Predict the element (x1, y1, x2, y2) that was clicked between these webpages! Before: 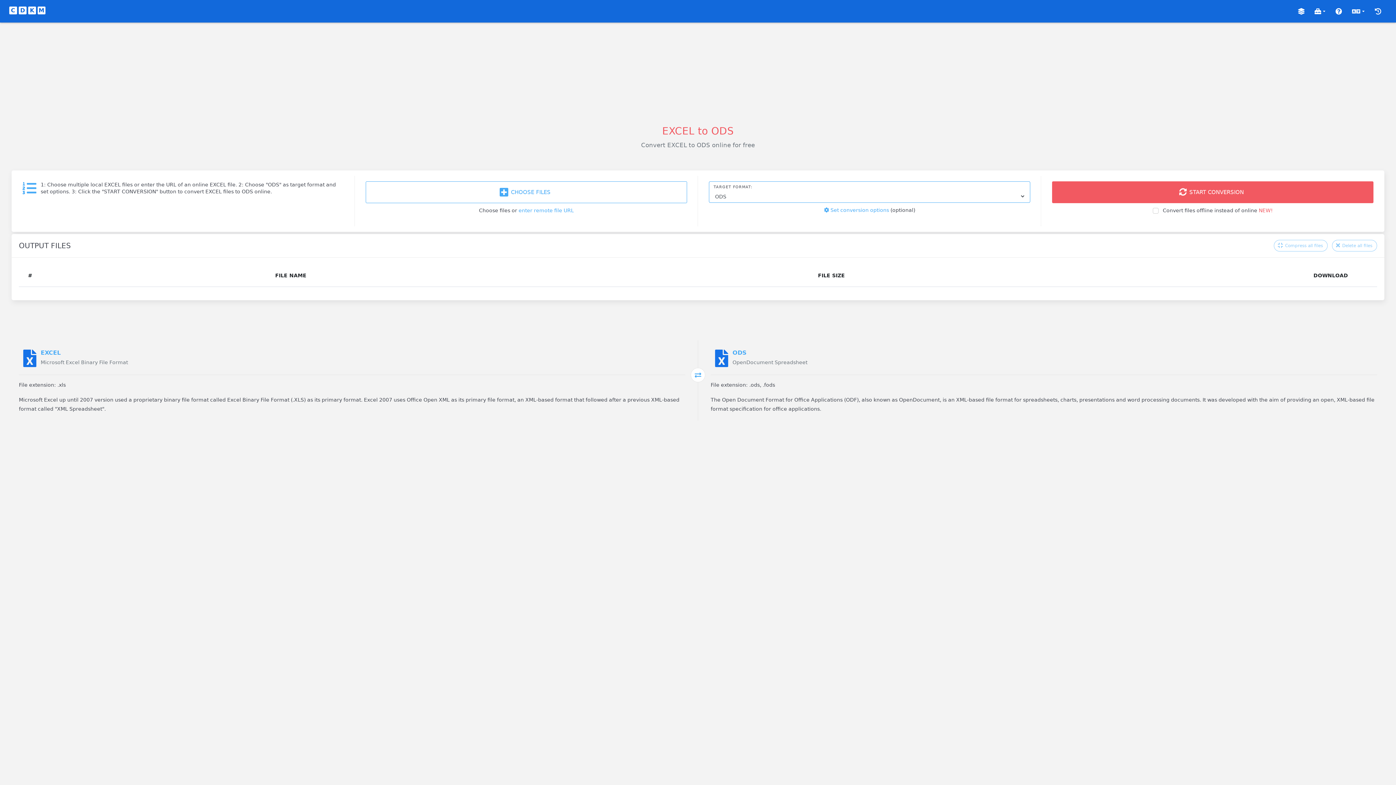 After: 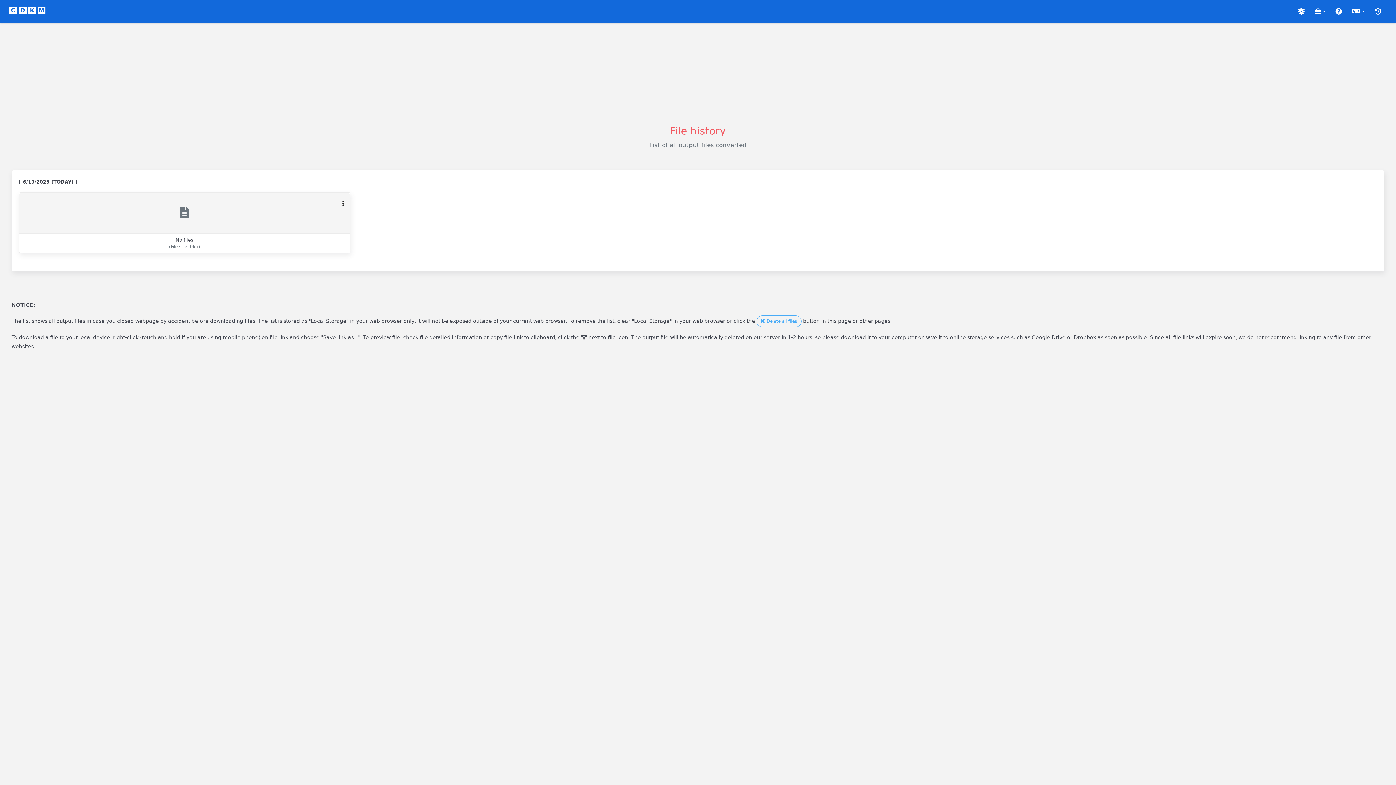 Action: bbox: (1371, 4, 1385, 18)